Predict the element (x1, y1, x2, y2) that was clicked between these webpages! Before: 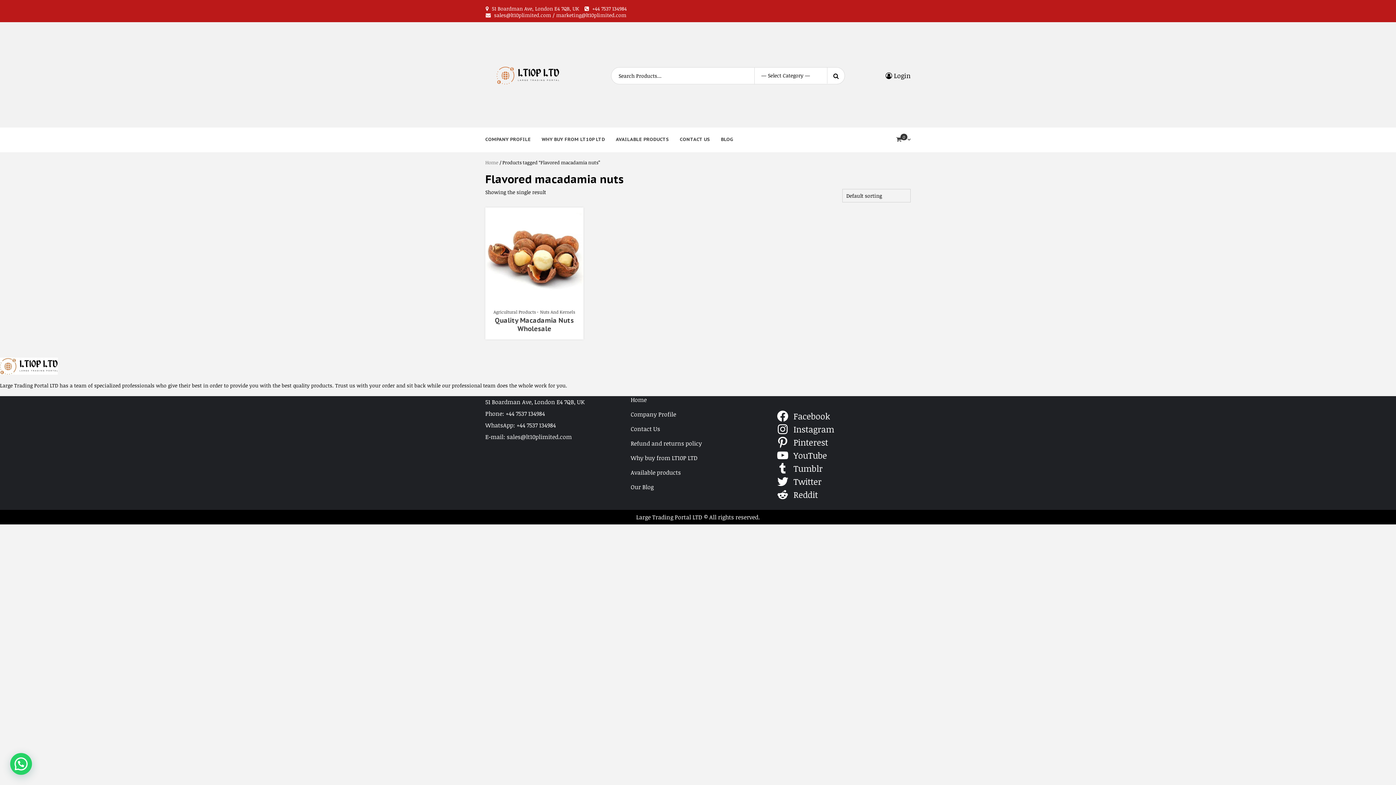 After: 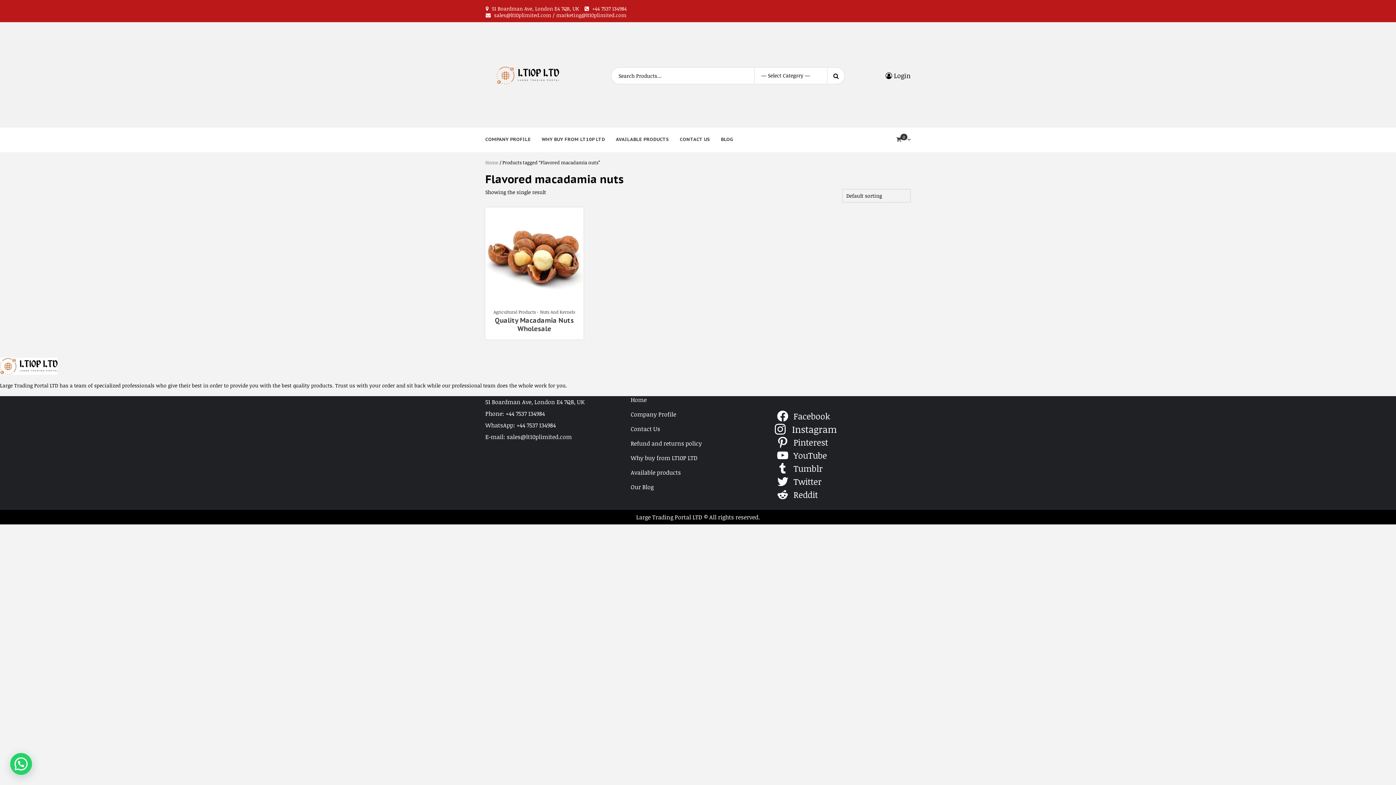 Action: label: Instagram bbox: (776, 422, 838, 436)